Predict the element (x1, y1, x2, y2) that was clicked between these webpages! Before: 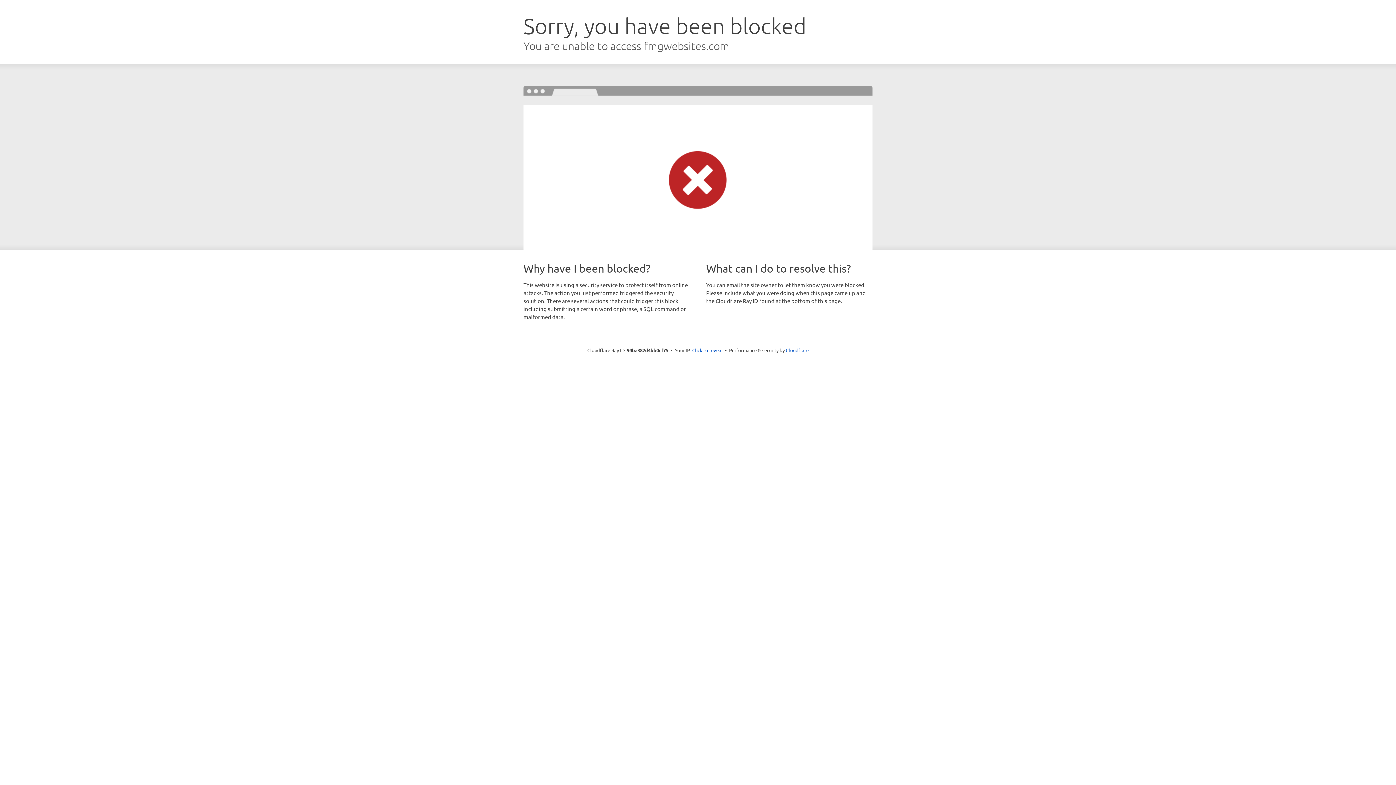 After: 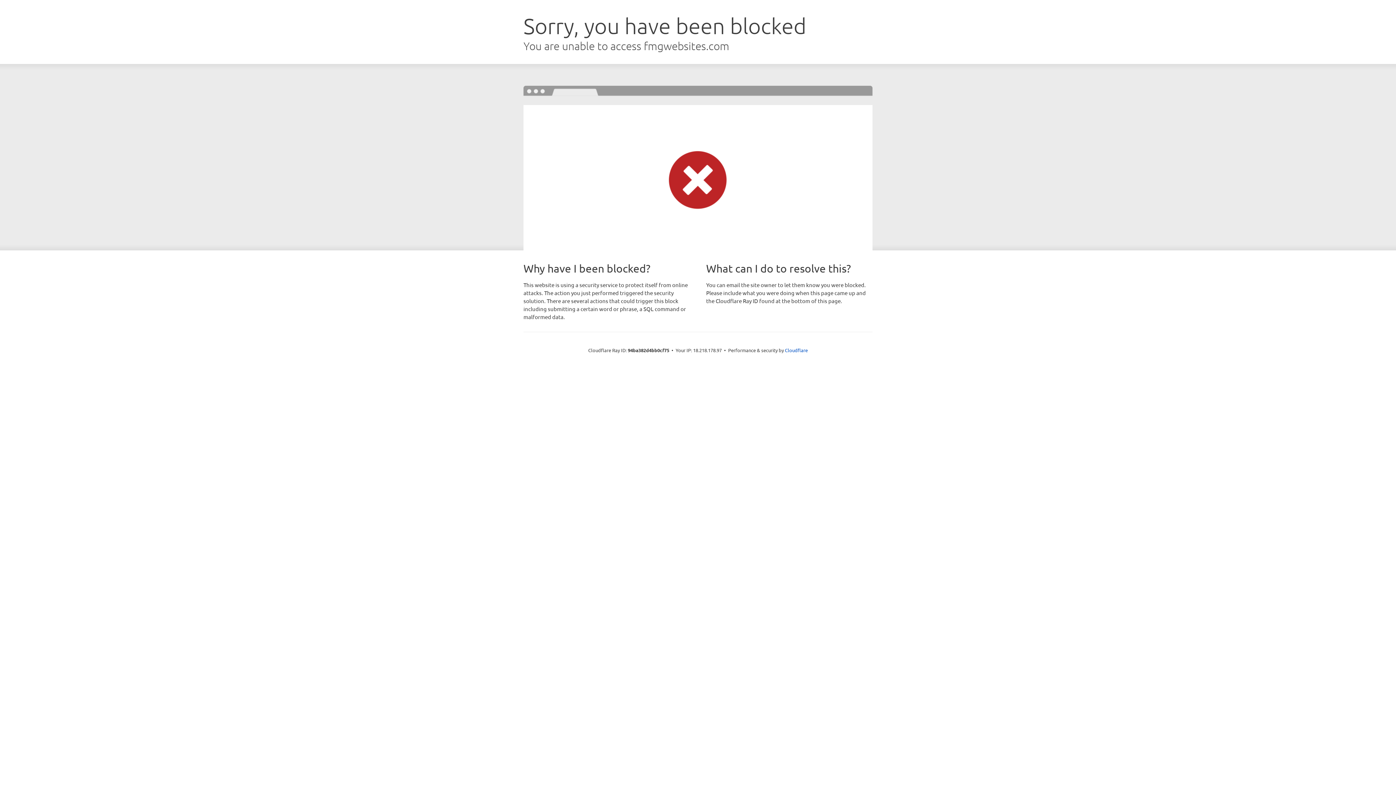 Action: label: Click to reveal bbox: (692, 346, 722, 353)